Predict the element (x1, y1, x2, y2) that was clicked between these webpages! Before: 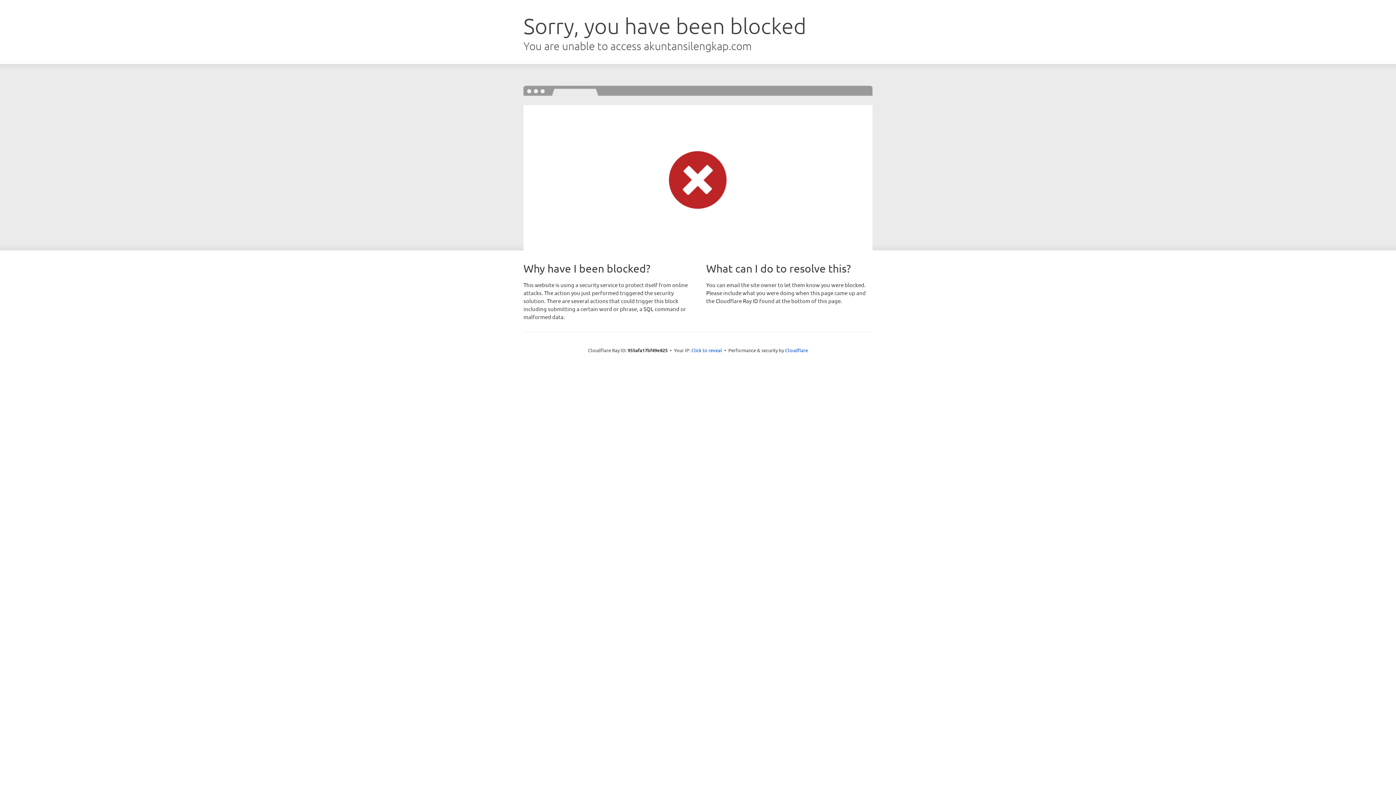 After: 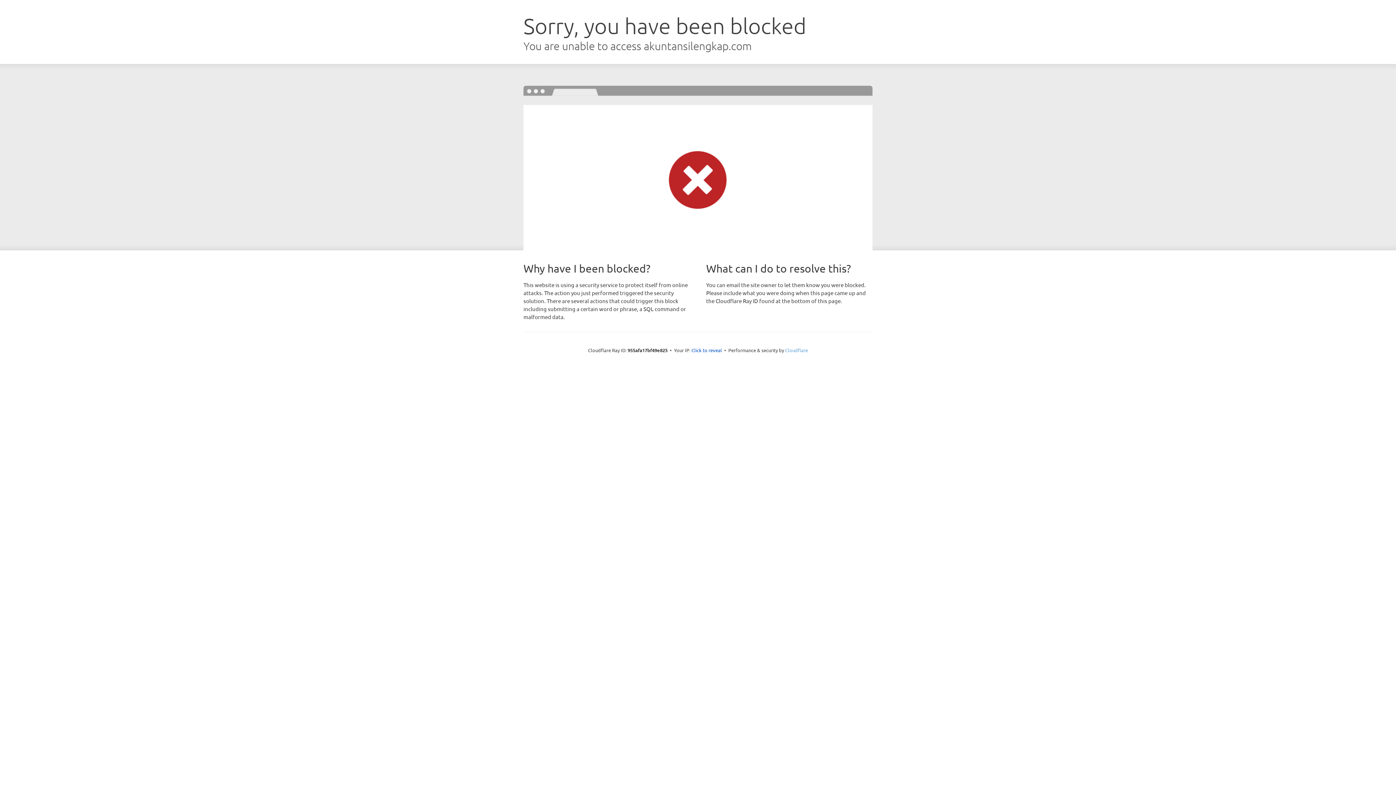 Action: bbox: (785, 347, 808, 353) label: Cloudflare